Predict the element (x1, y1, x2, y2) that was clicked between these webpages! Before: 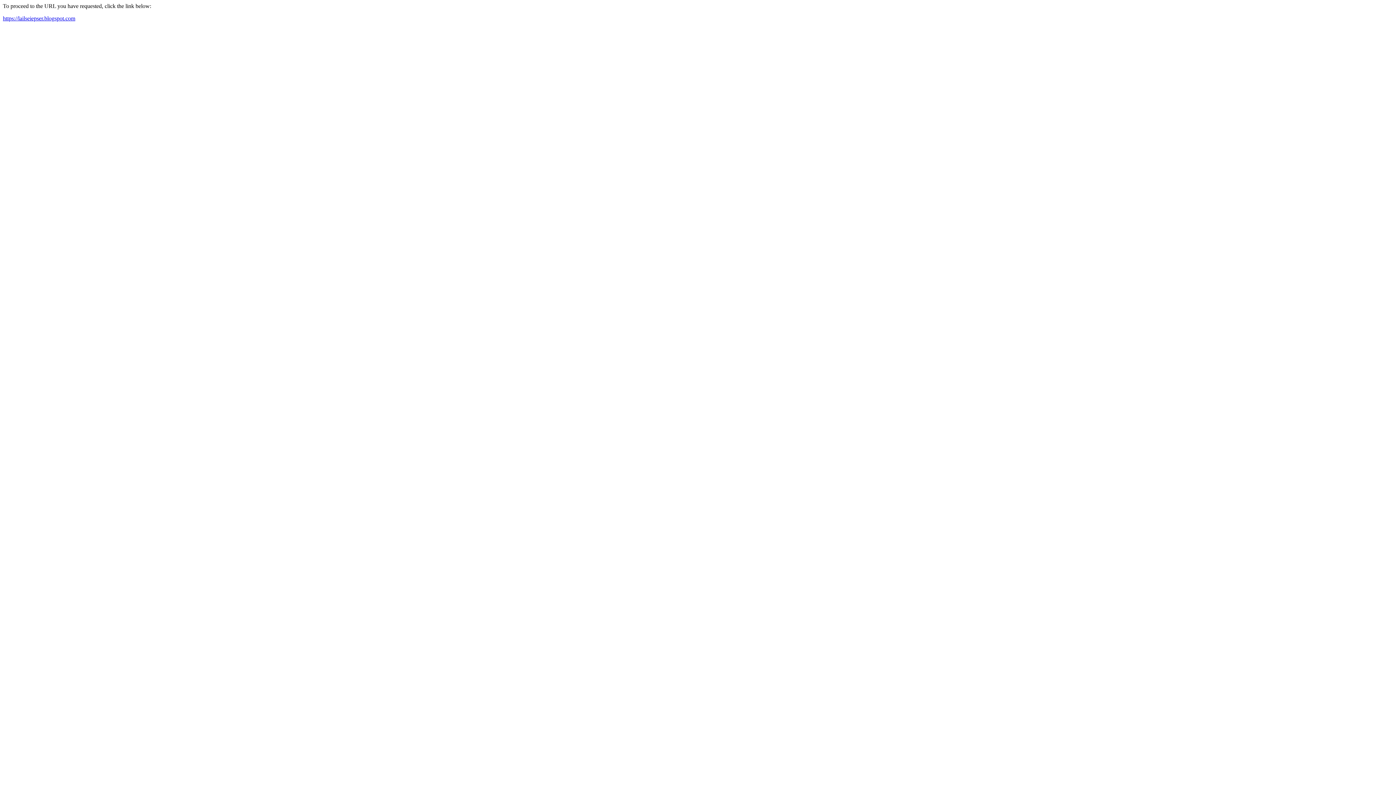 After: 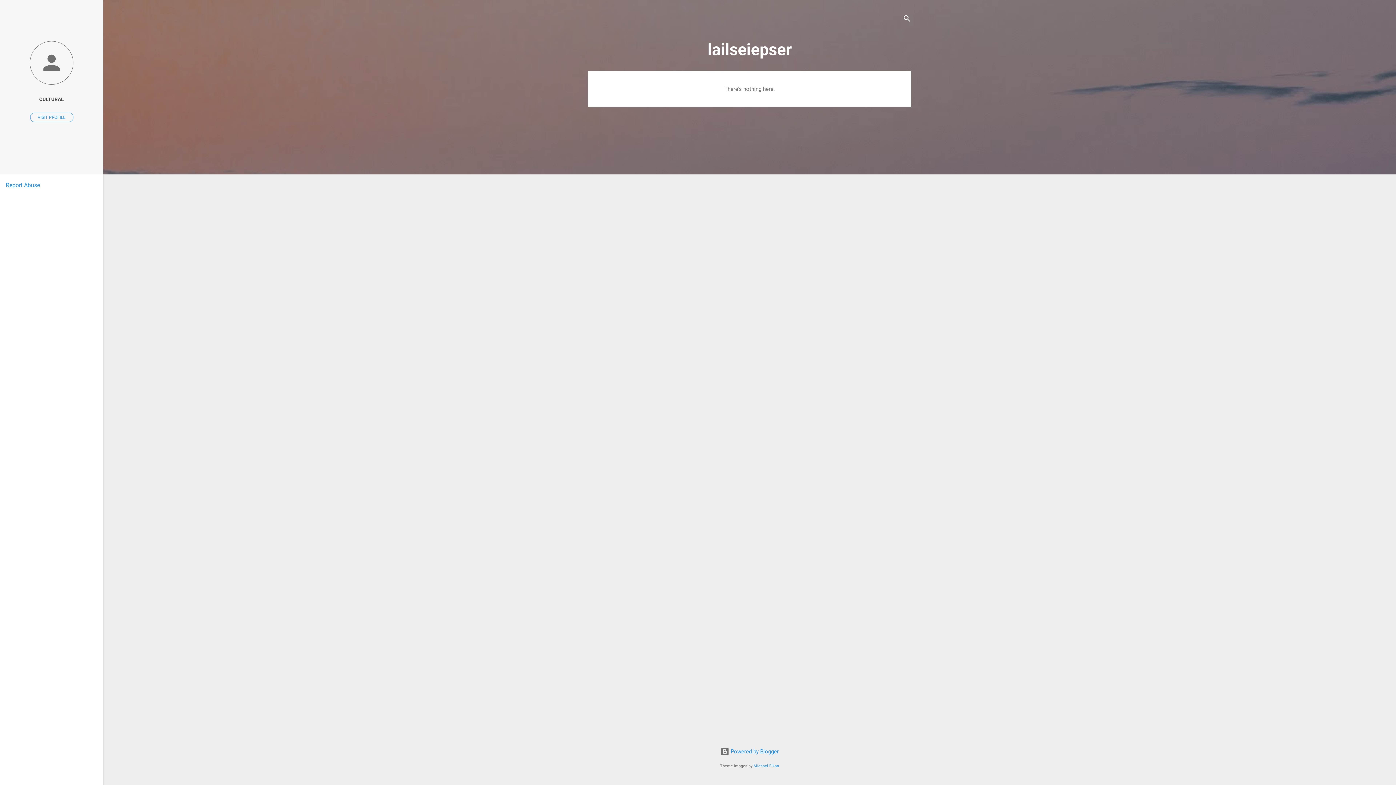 Action: label: https://lailseiepser.blogspot.com bbox: (2, 15, 75, 21)